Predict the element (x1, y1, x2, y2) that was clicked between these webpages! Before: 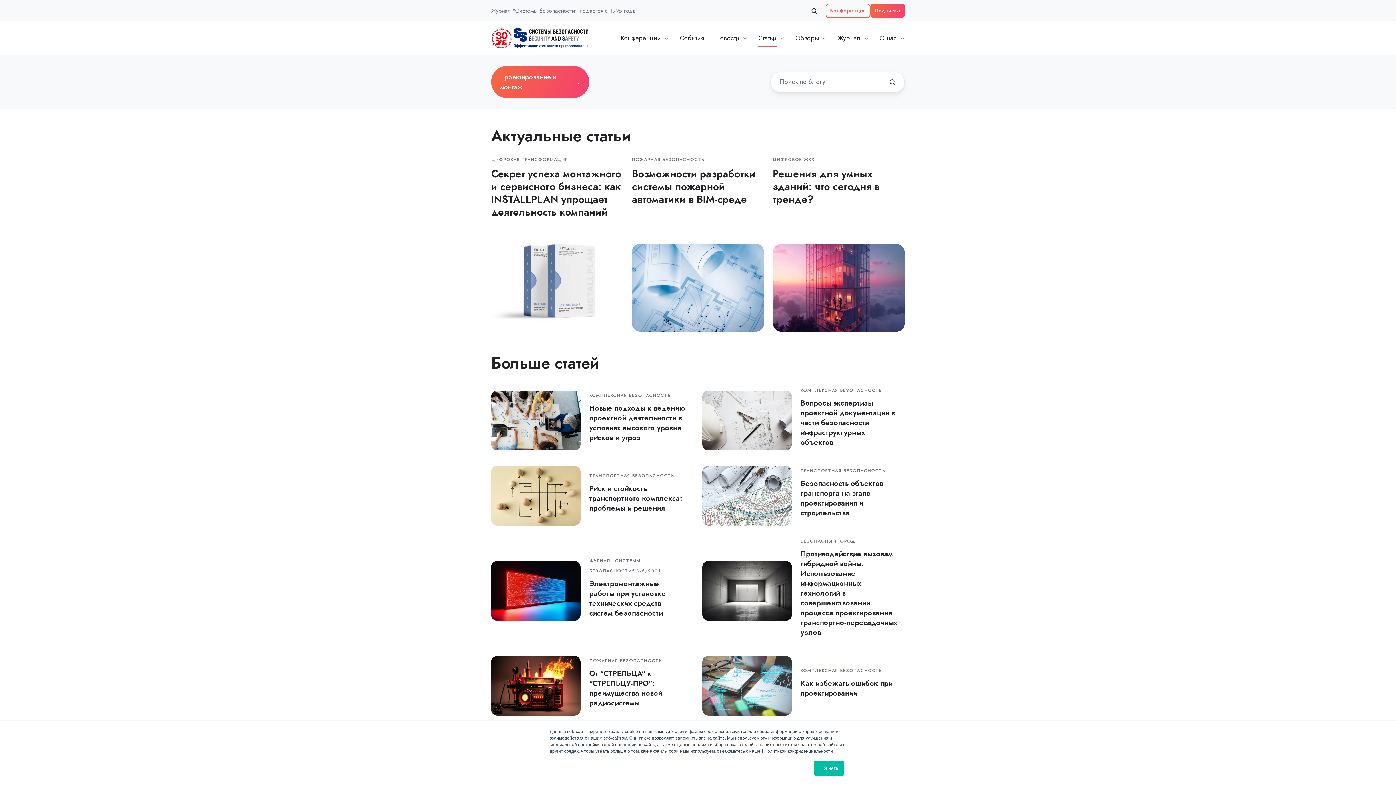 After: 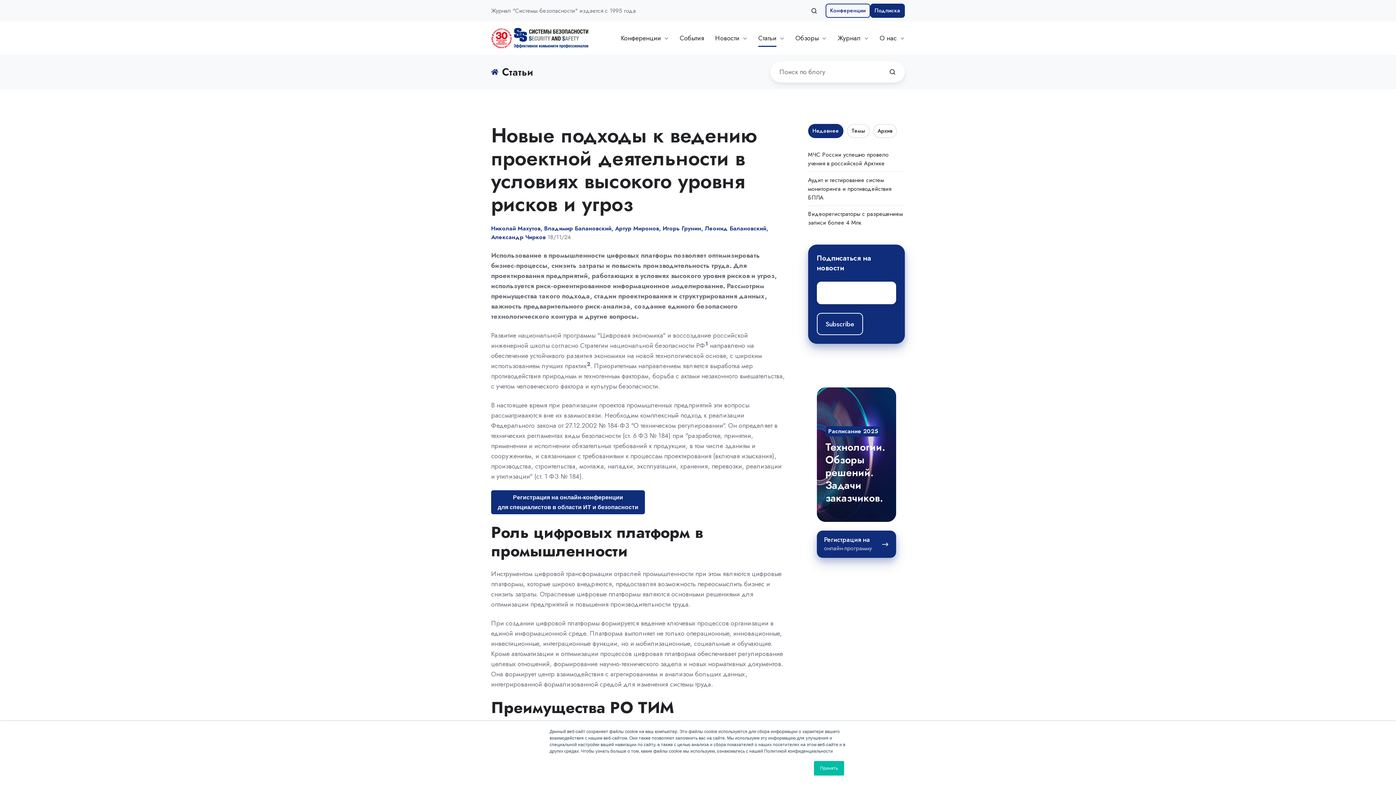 Action: label: Новые подходы к ведению проектной деятельности в условиях высокого уровня рисков и угроз bbox: (589, 403, 685, 442)